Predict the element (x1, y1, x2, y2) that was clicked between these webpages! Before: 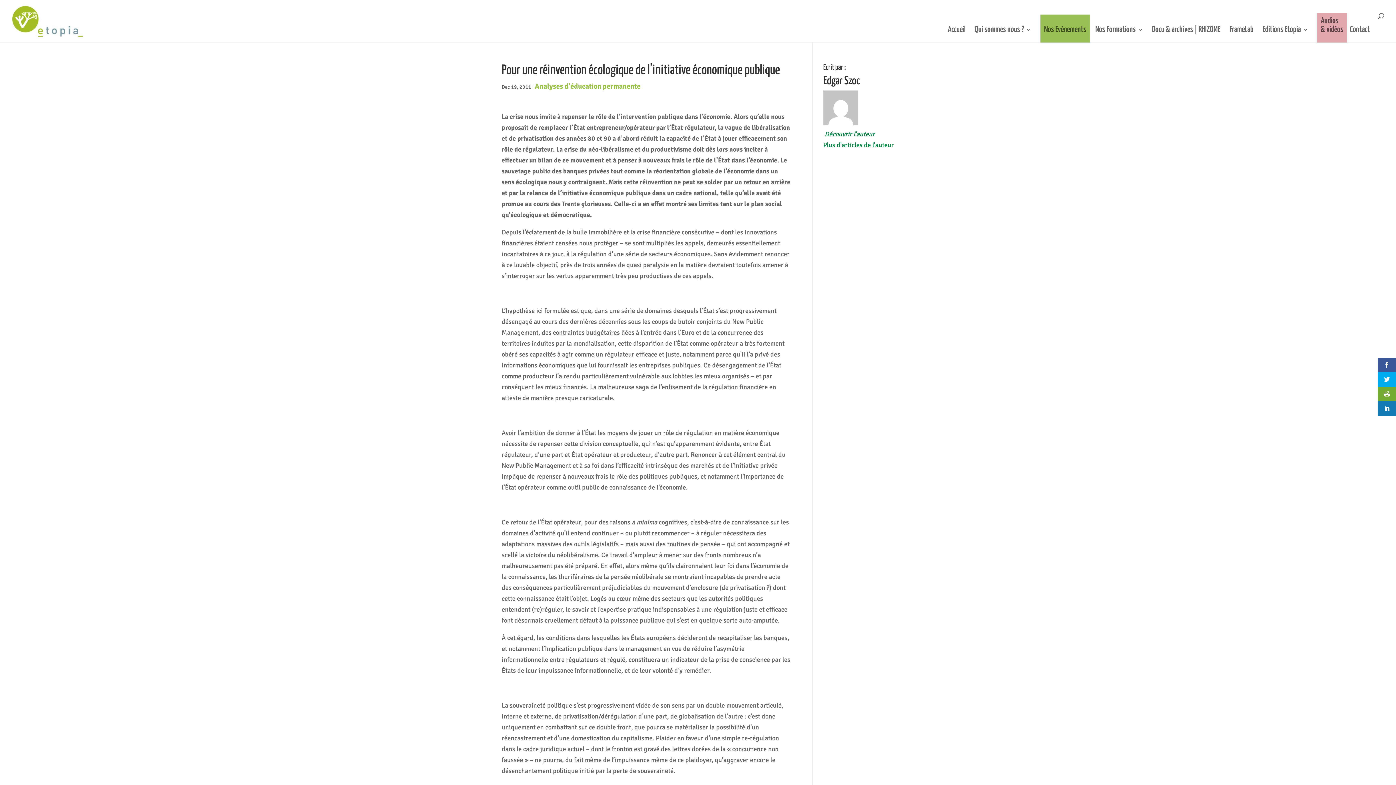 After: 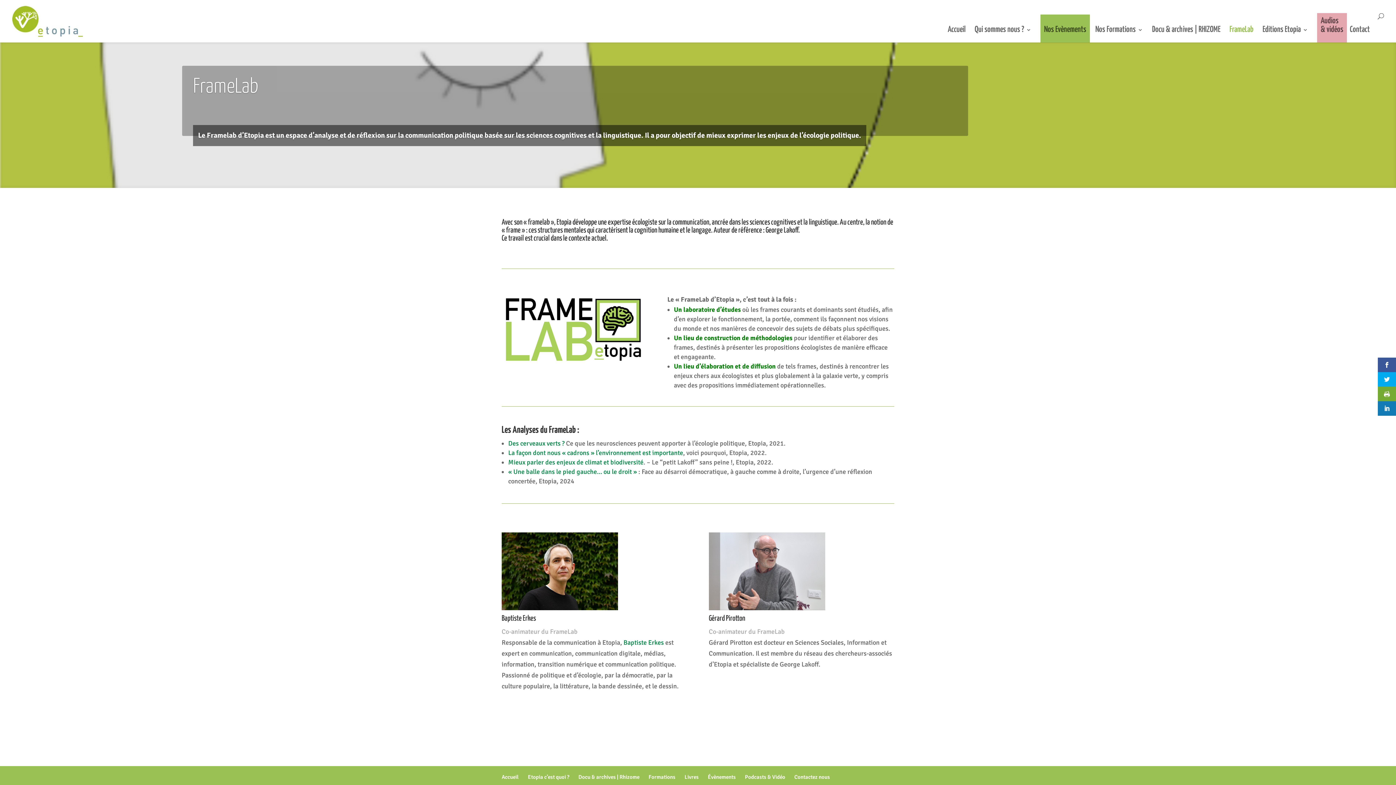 Action: bbox: (1229, 27, 1253, 33) label: FrameLab